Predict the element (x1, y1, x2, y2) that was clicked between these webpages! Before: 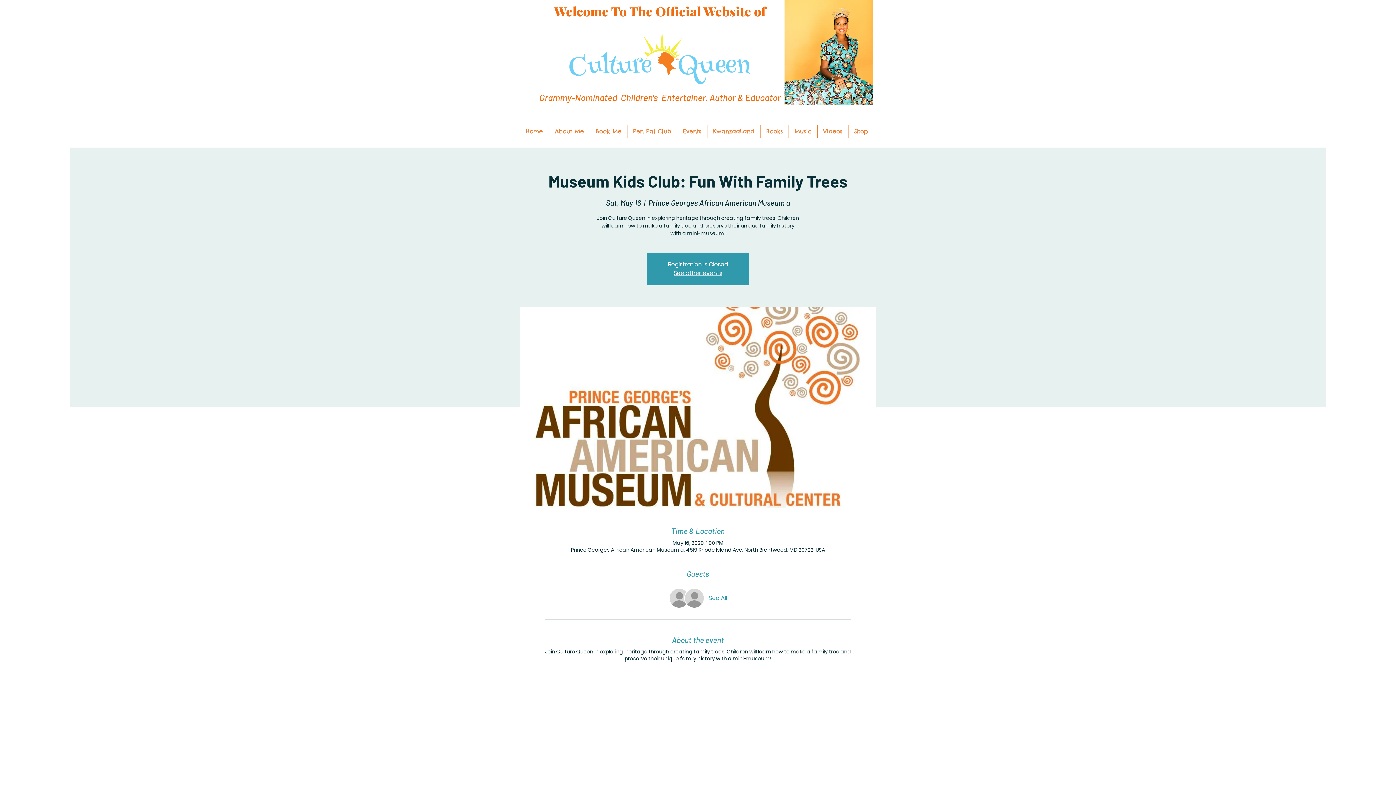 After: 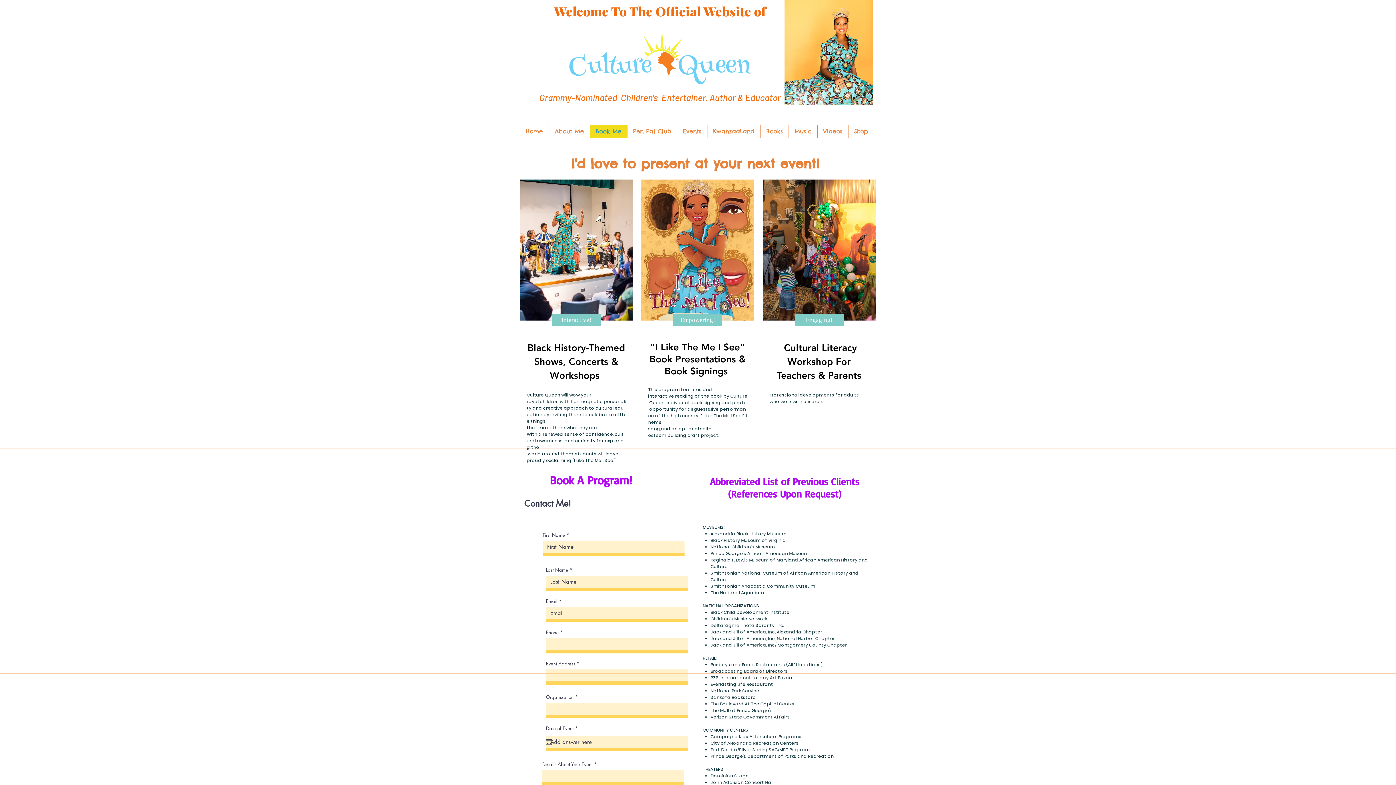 Action: label: Book Me bbox: (589, 124, 627, 137)